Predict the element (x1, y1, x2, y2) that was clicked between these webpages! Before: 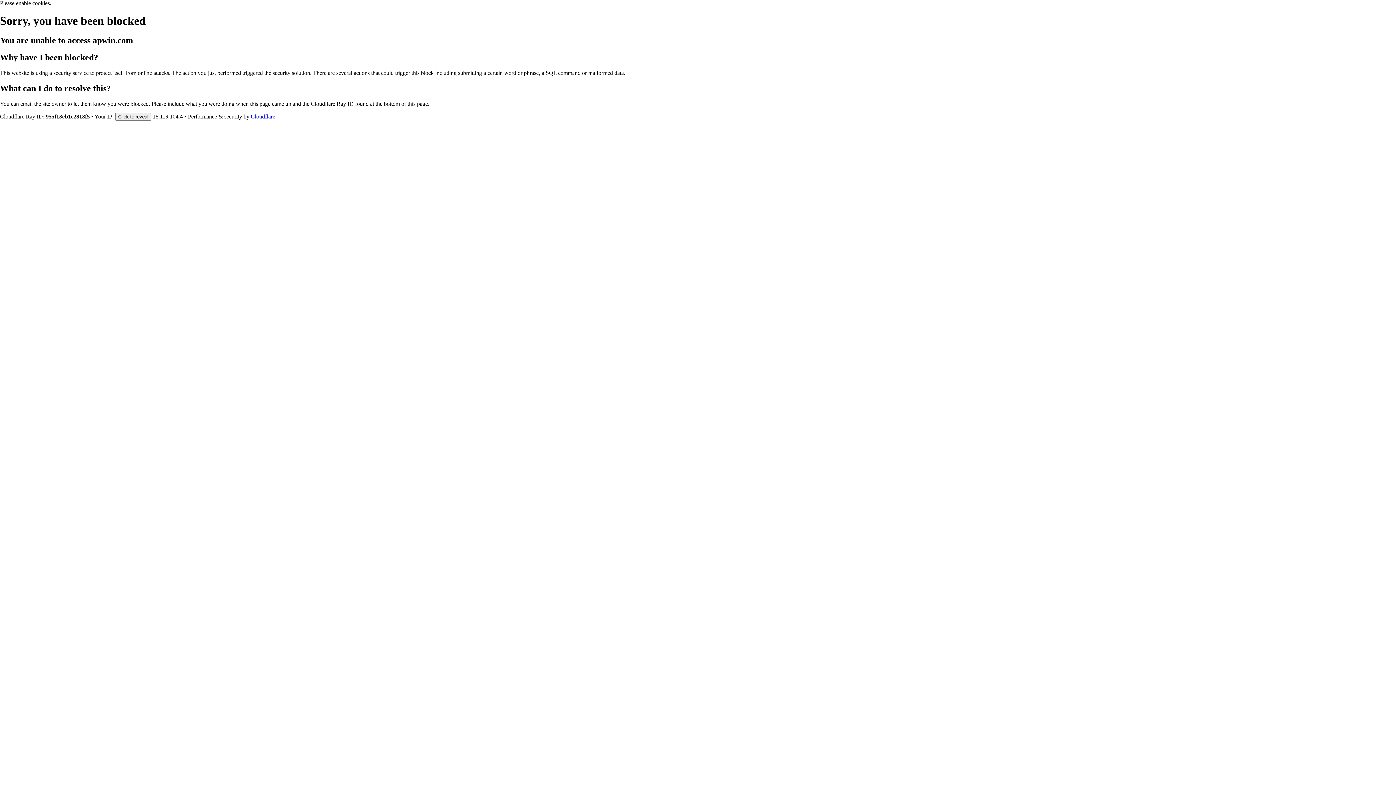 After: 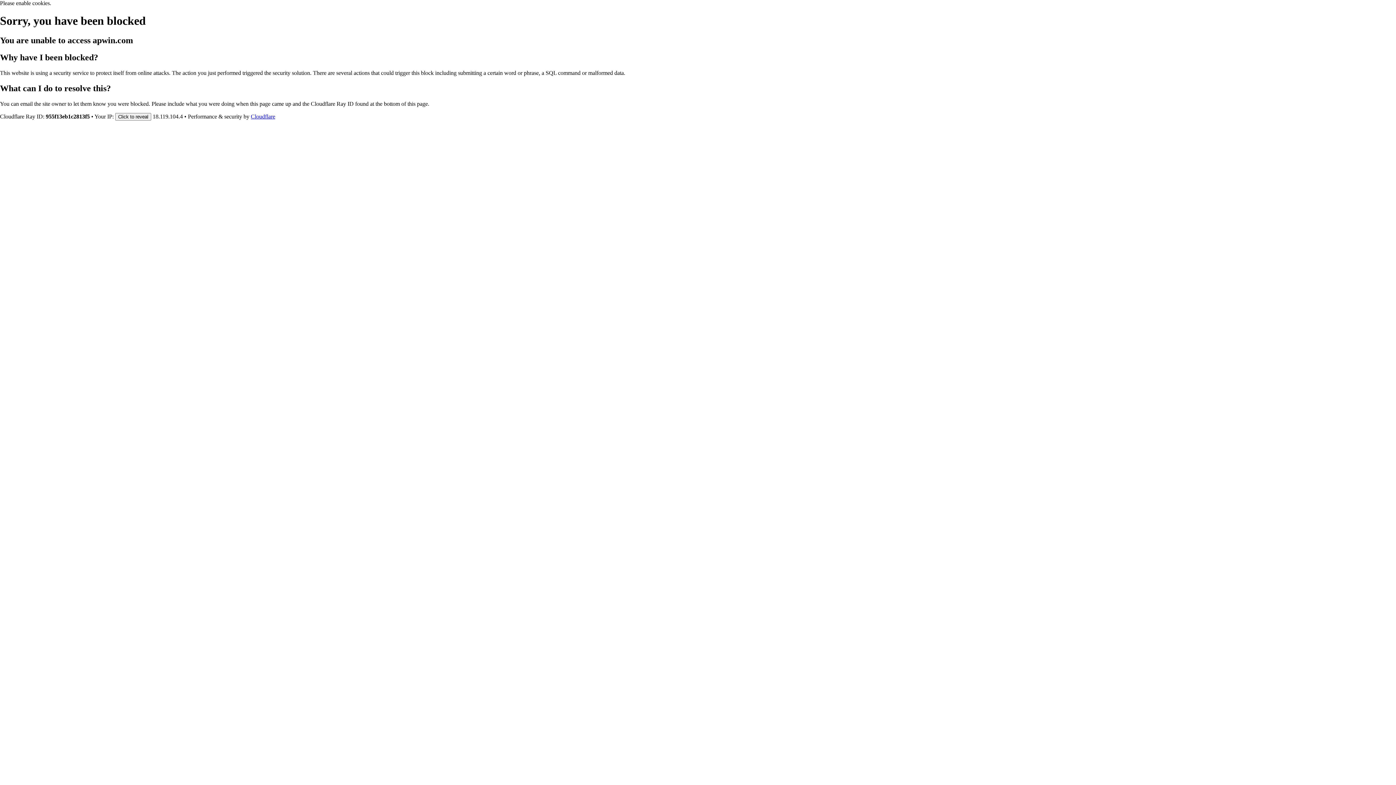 Action: bbox: (250, 113, 275, 119) label: Cloudflare